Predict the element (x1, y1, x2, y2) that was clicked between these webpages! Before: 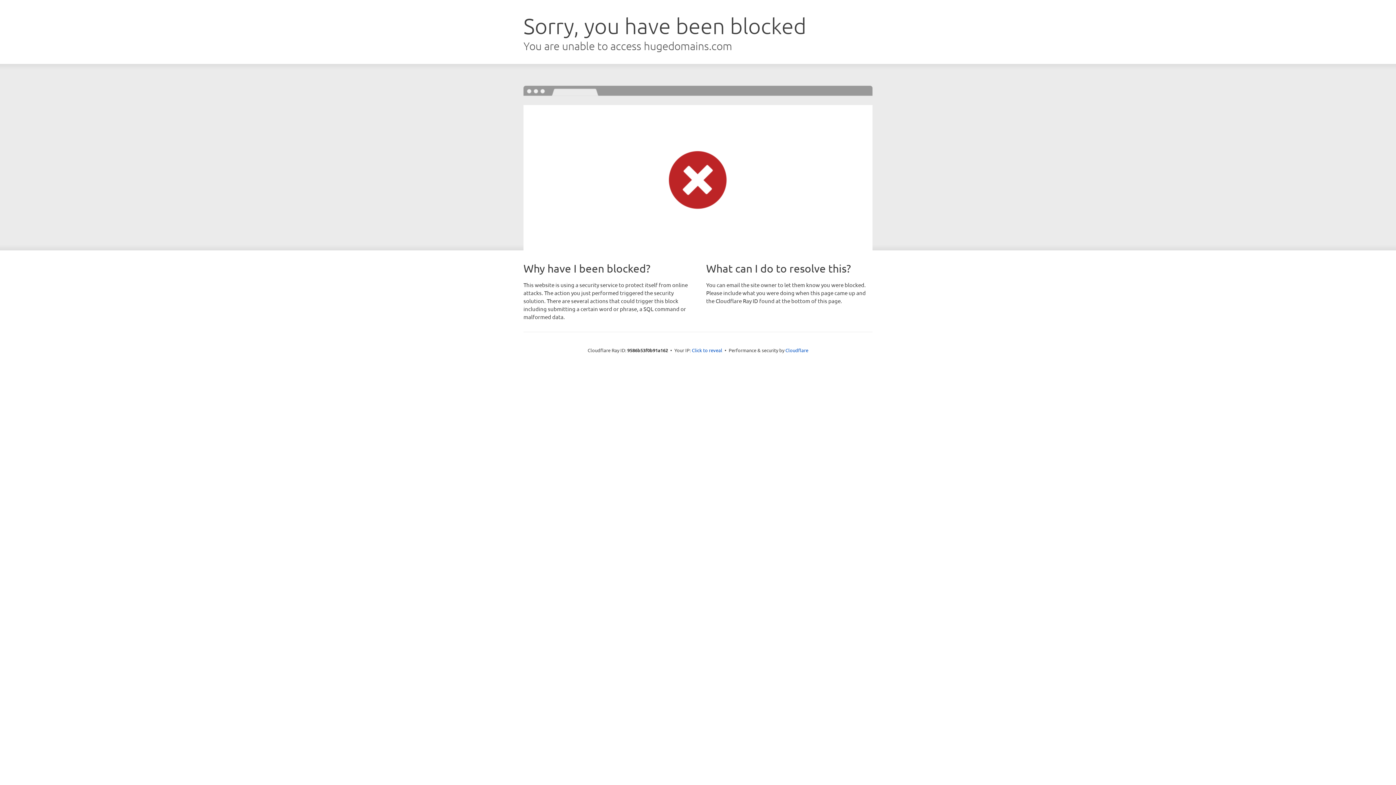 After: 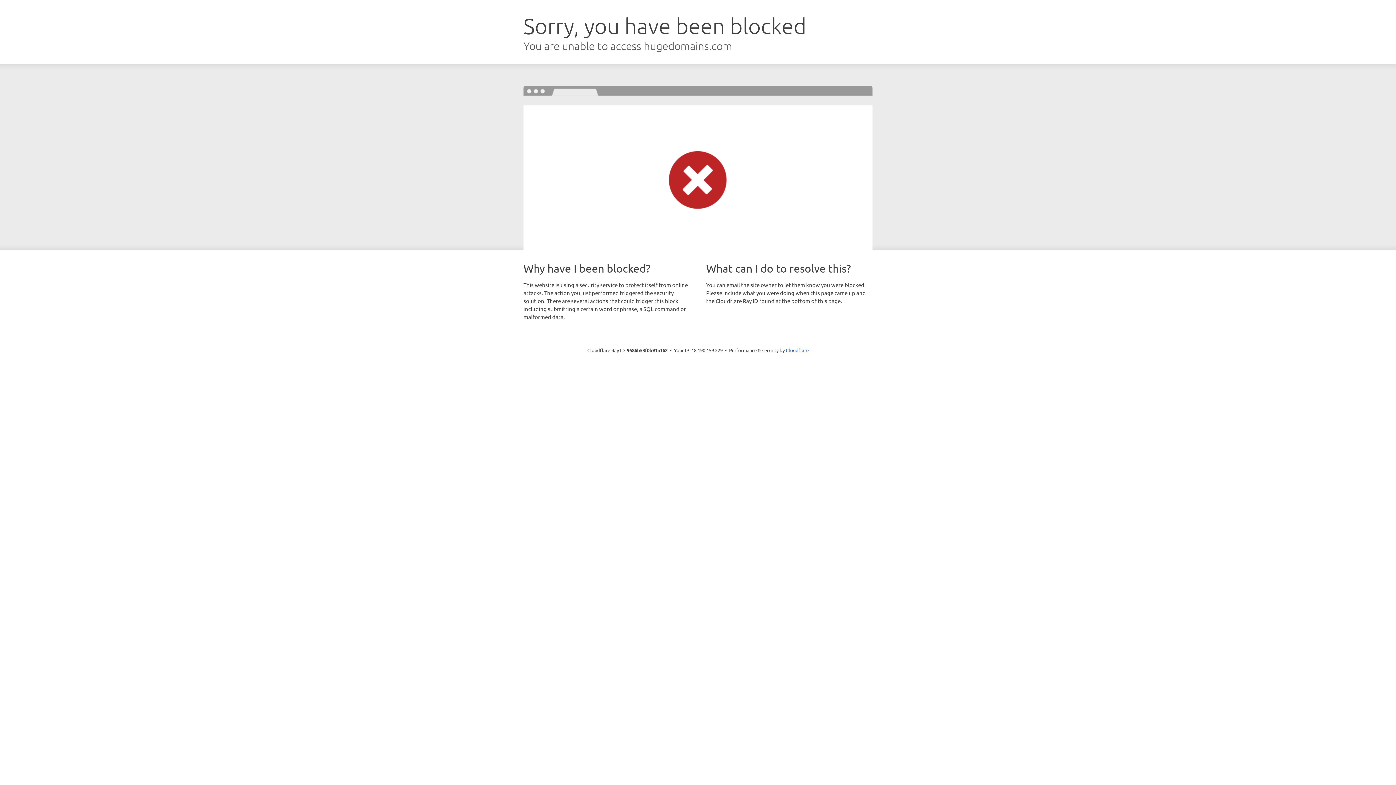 Action: label: Click to reveal bbox: (692, 346, 722, 353)